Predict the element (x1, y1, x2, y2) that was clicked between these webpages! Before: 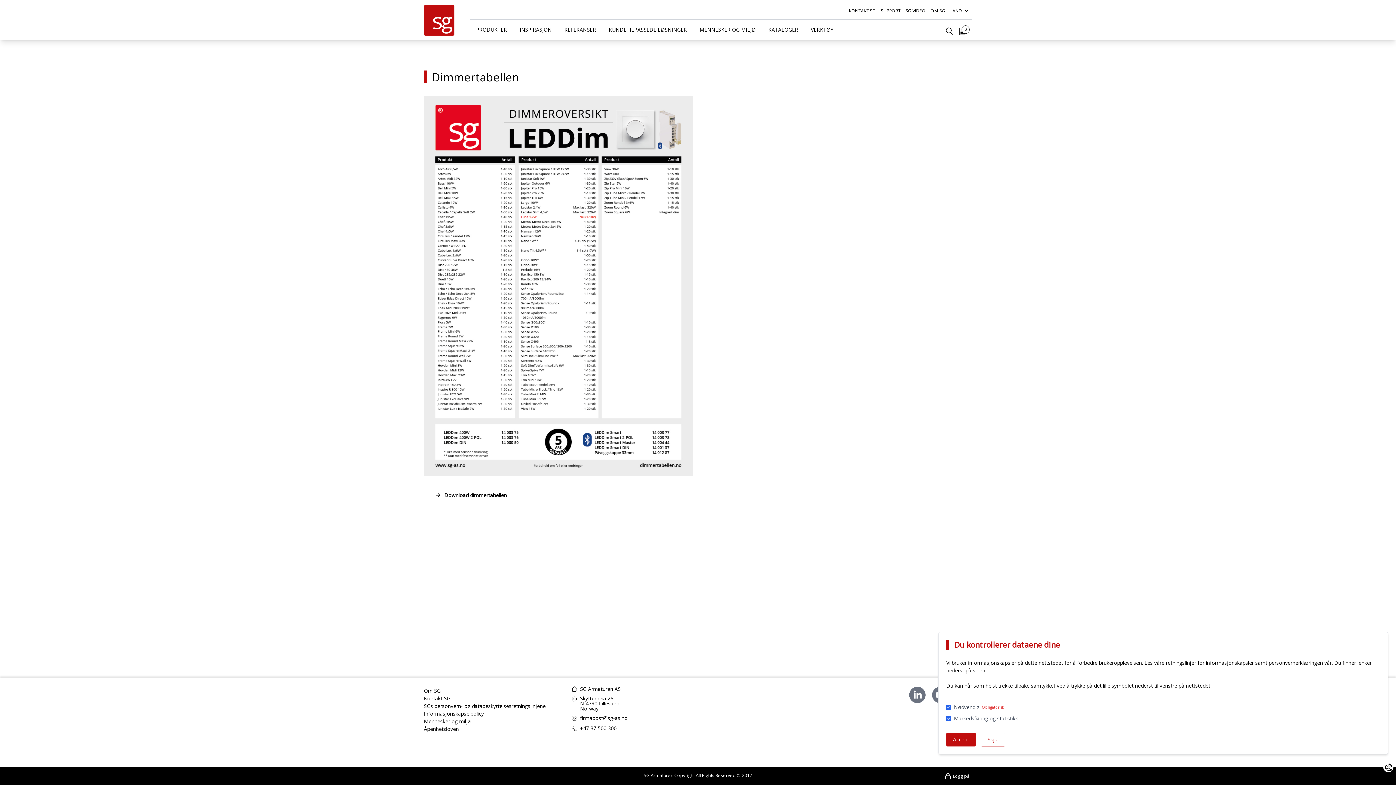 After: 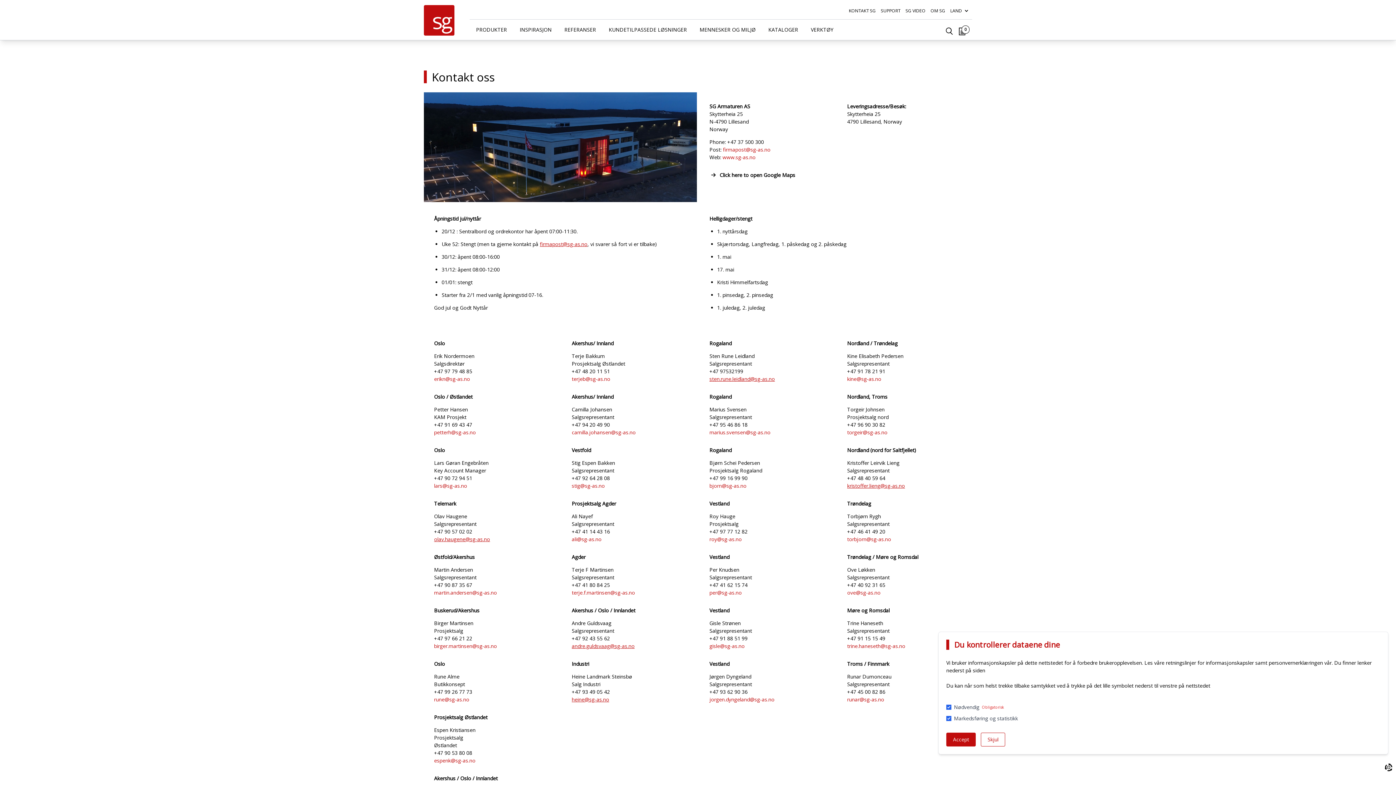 Action: bbox: (849, 7, 876, 13) label: KONTAKT SG